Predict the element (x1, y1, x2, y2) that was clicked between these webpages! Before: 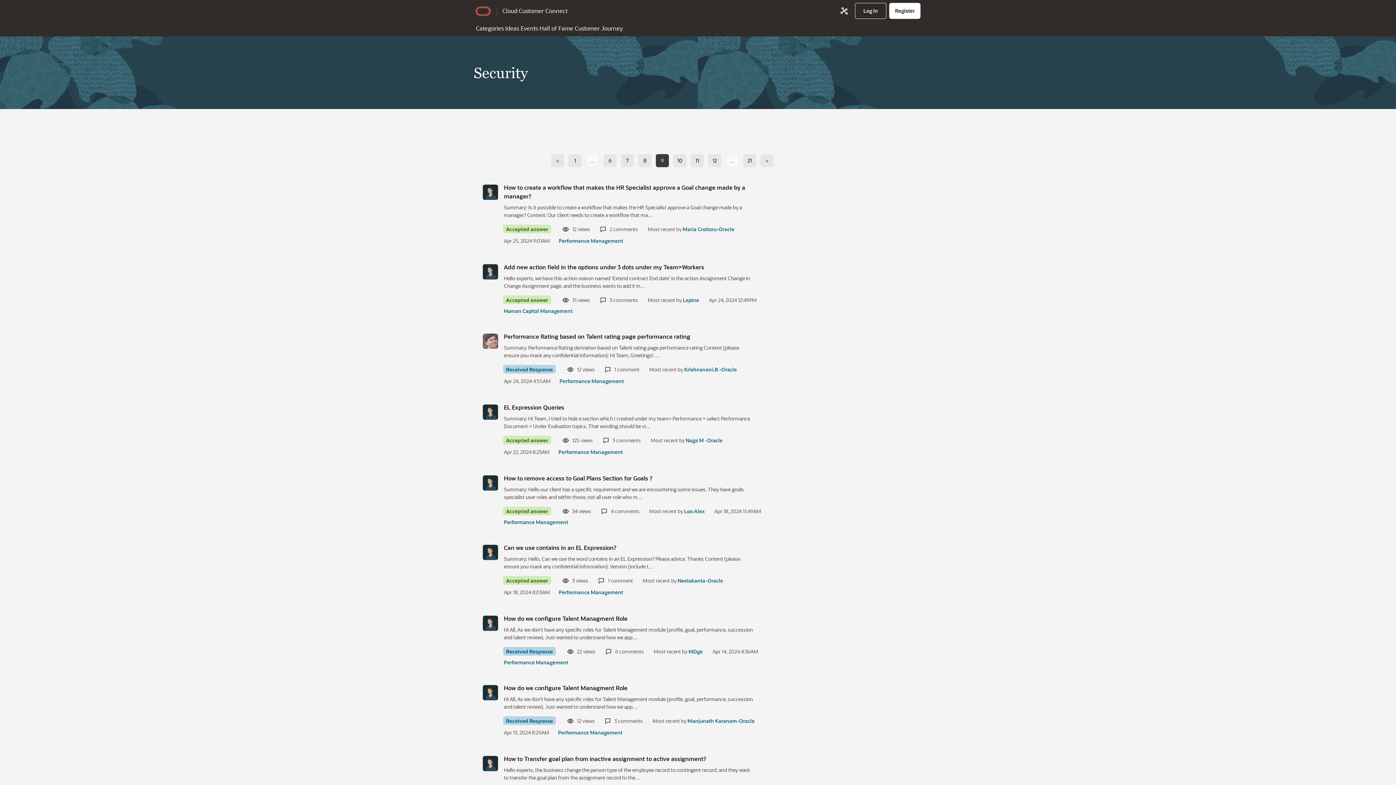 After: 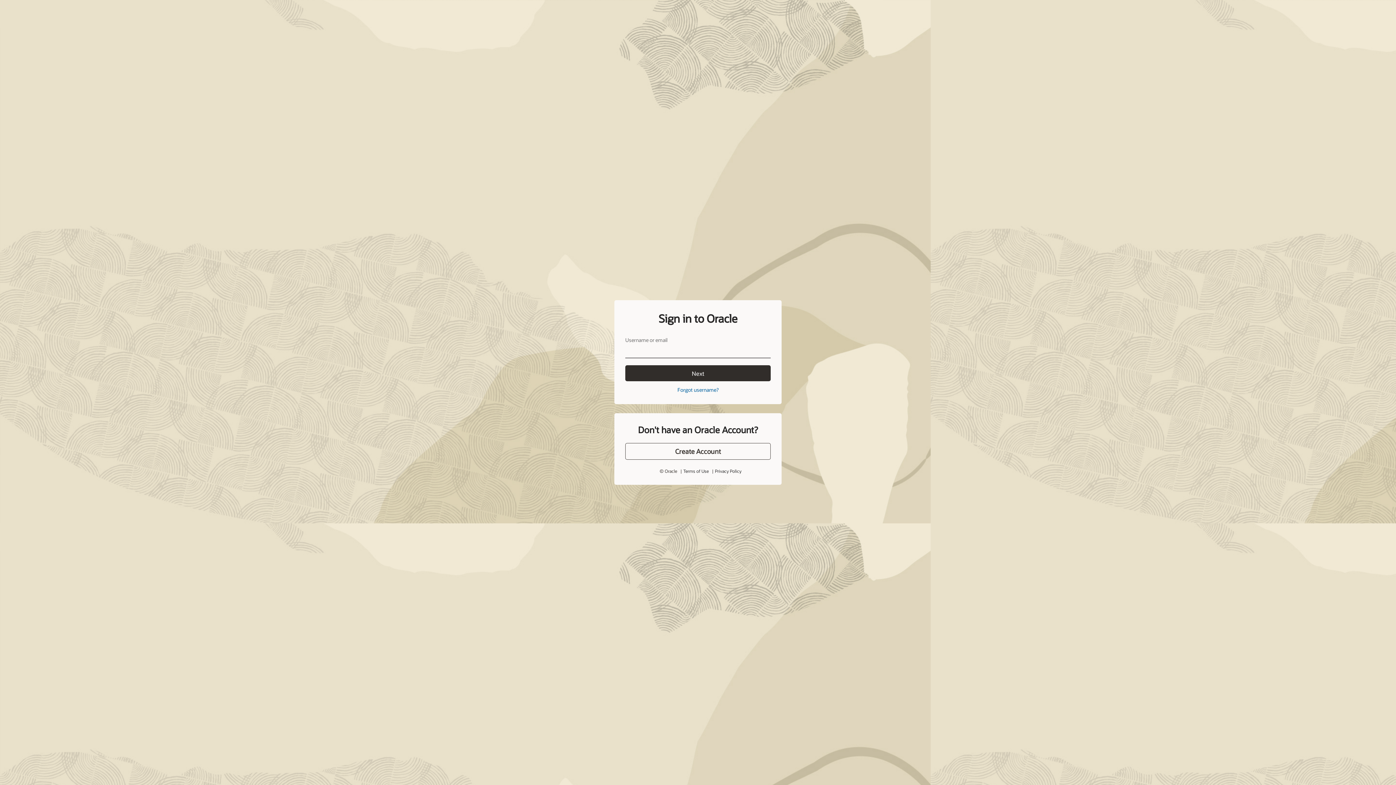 Action: label: Lepine bbox: (682, 296, 699, 303)